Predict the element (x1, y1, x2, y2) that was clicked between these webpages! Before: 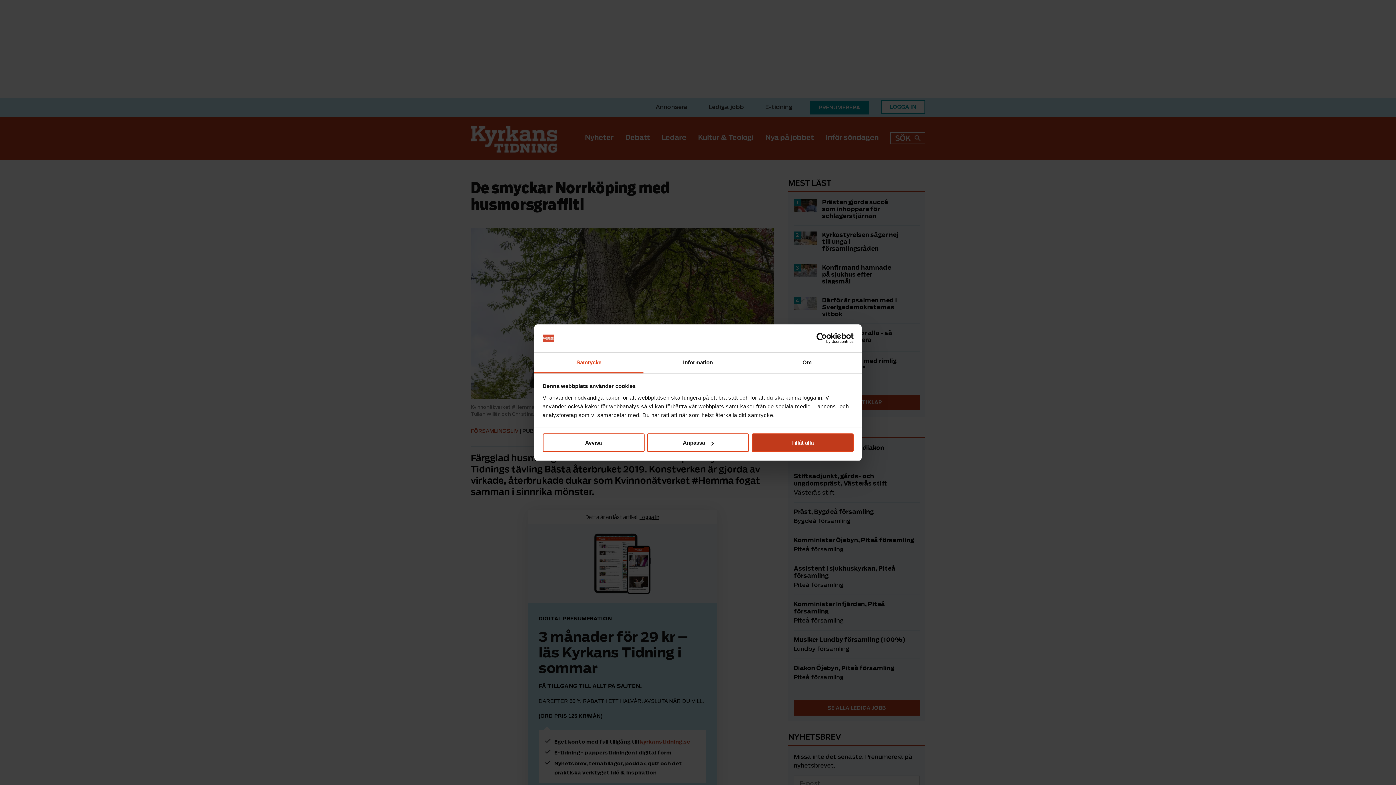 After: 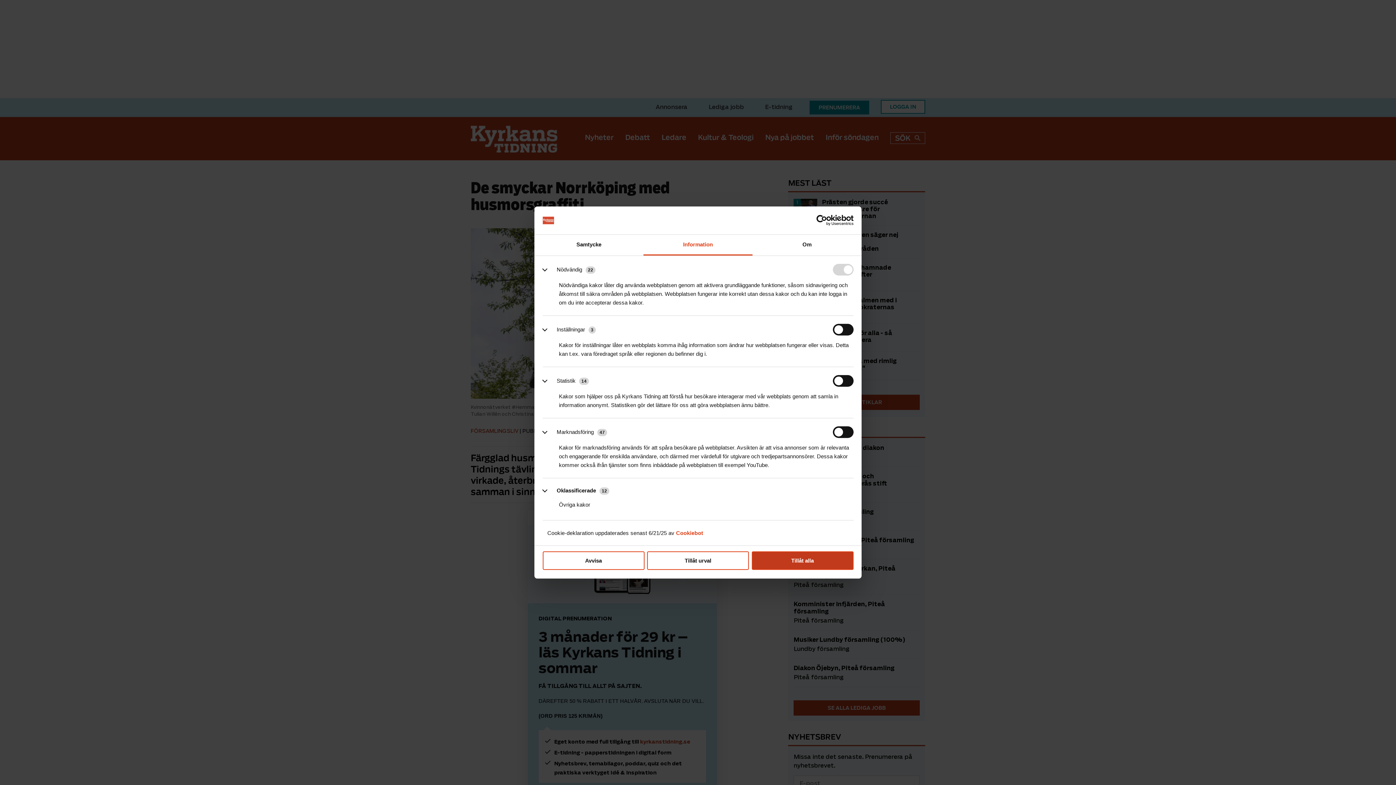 Action: bbox: (647, 433, 749, 452) label: Anpassa